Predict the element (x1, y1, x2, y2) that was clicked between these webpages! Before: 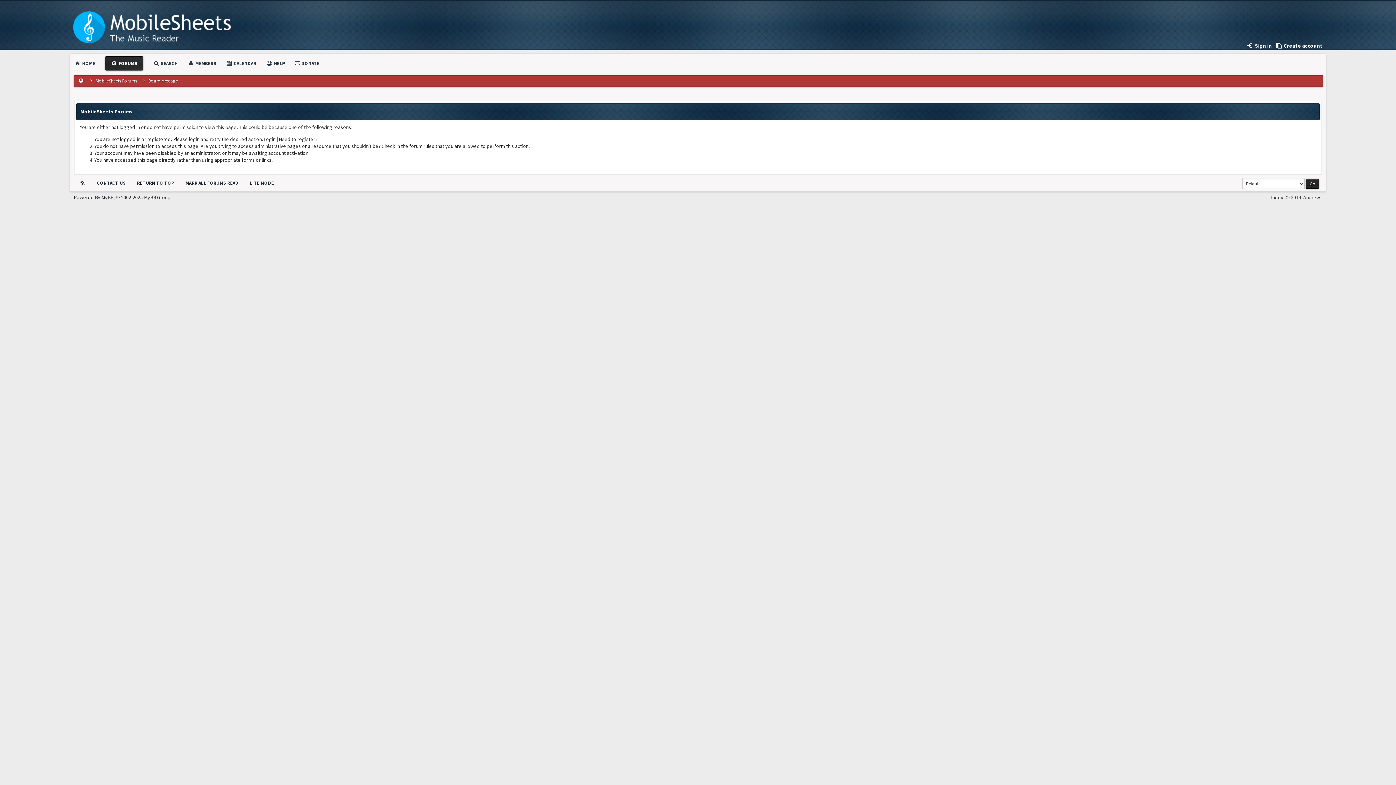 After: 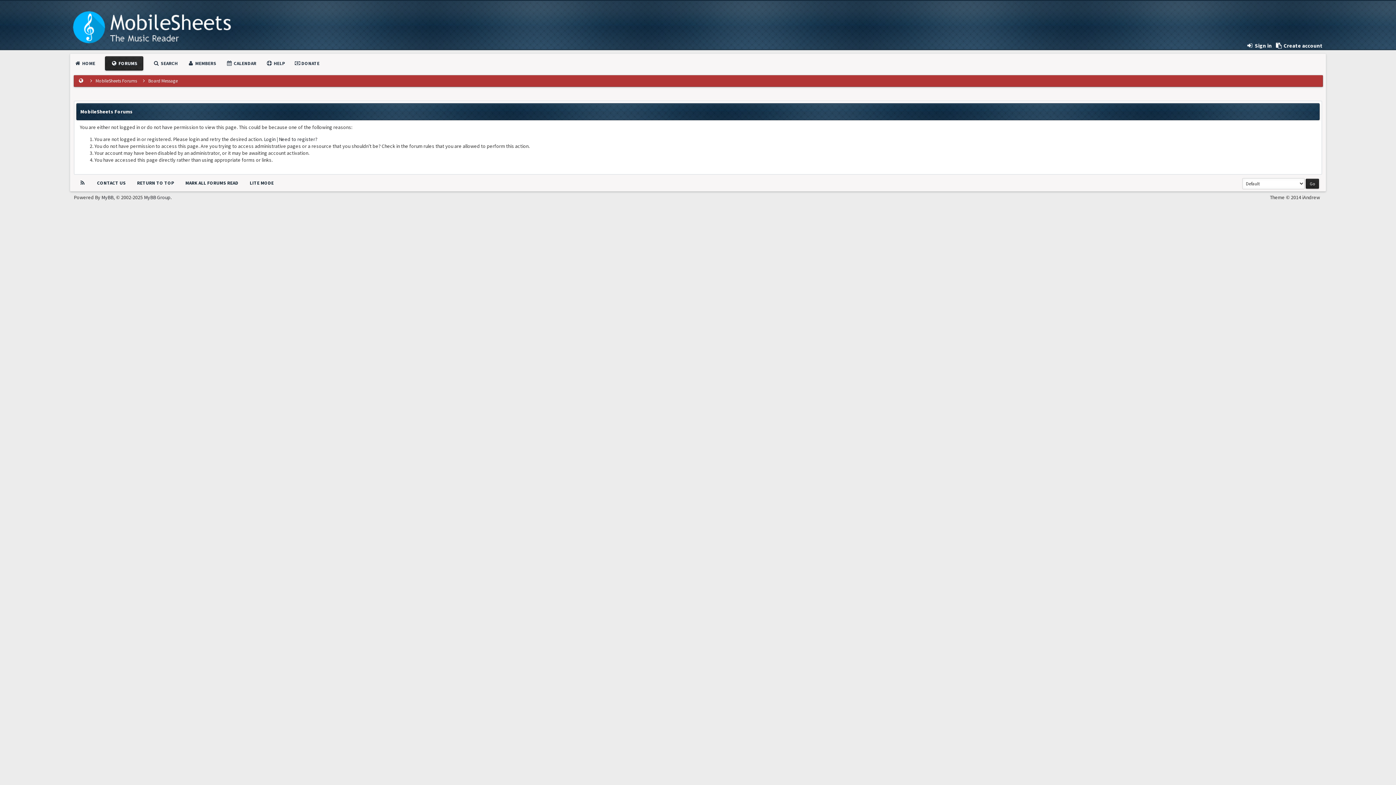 Action: bbox: (97, 180, 125, 186) label: CONTACT US